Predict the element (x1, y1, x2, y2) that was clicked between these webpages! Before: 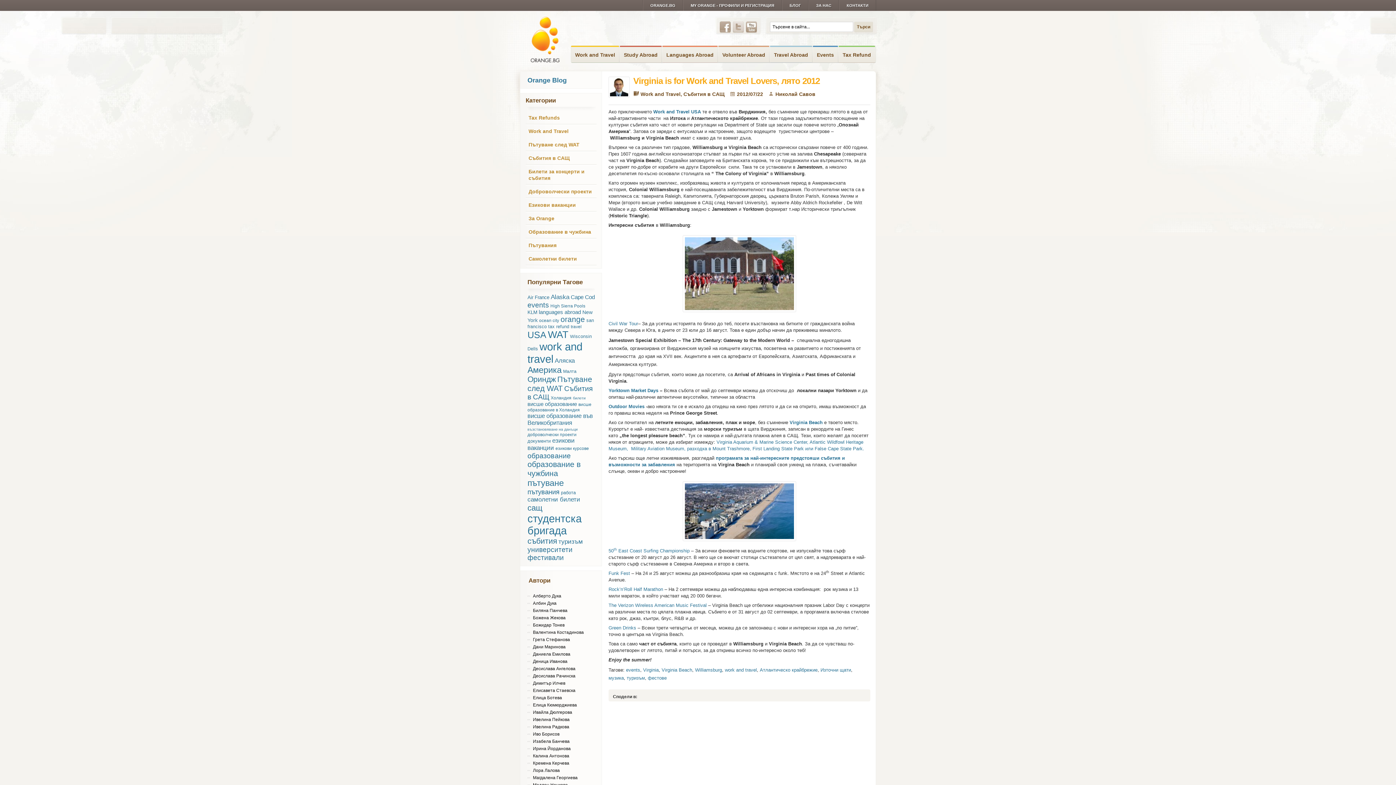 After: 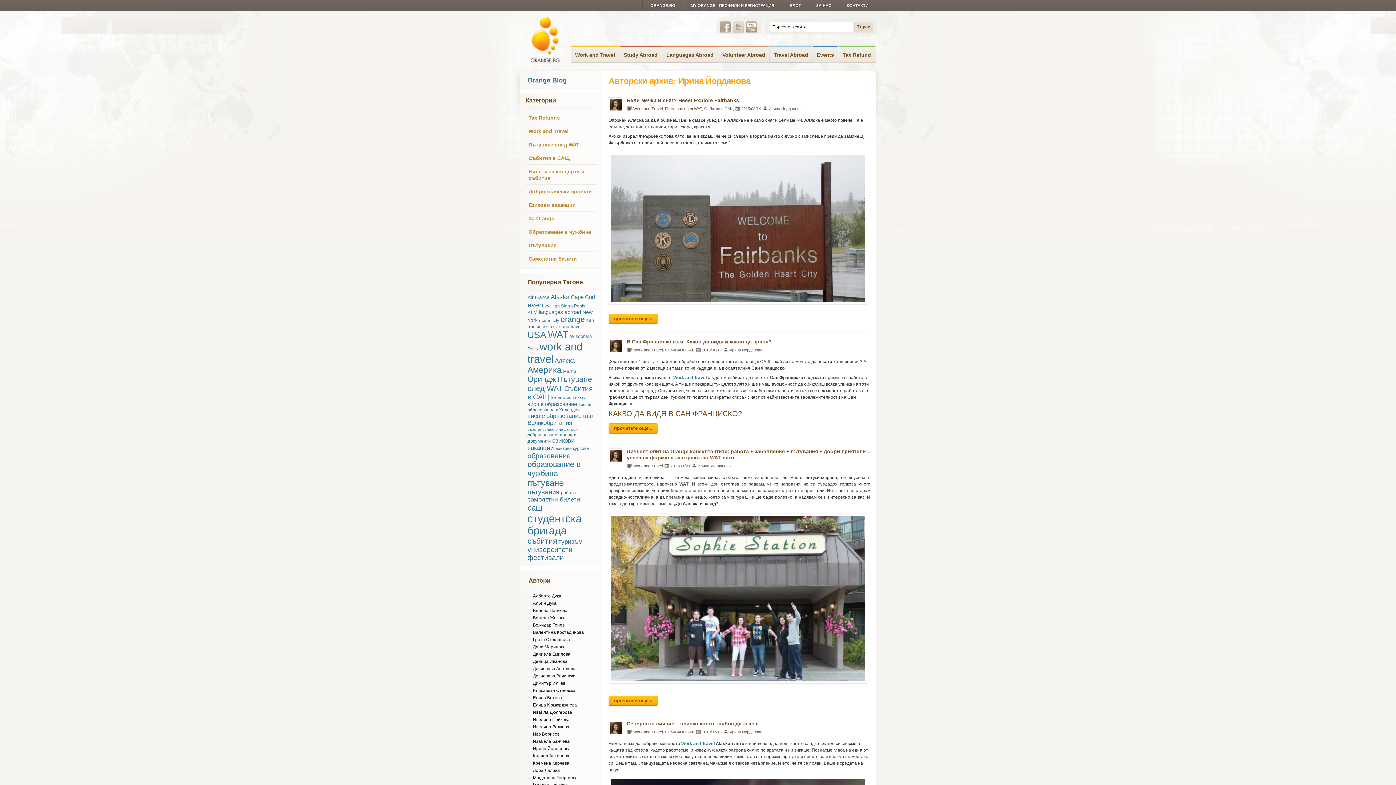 Action: bbox: (527, 746, 594, 751) label: Ирина Йорданова